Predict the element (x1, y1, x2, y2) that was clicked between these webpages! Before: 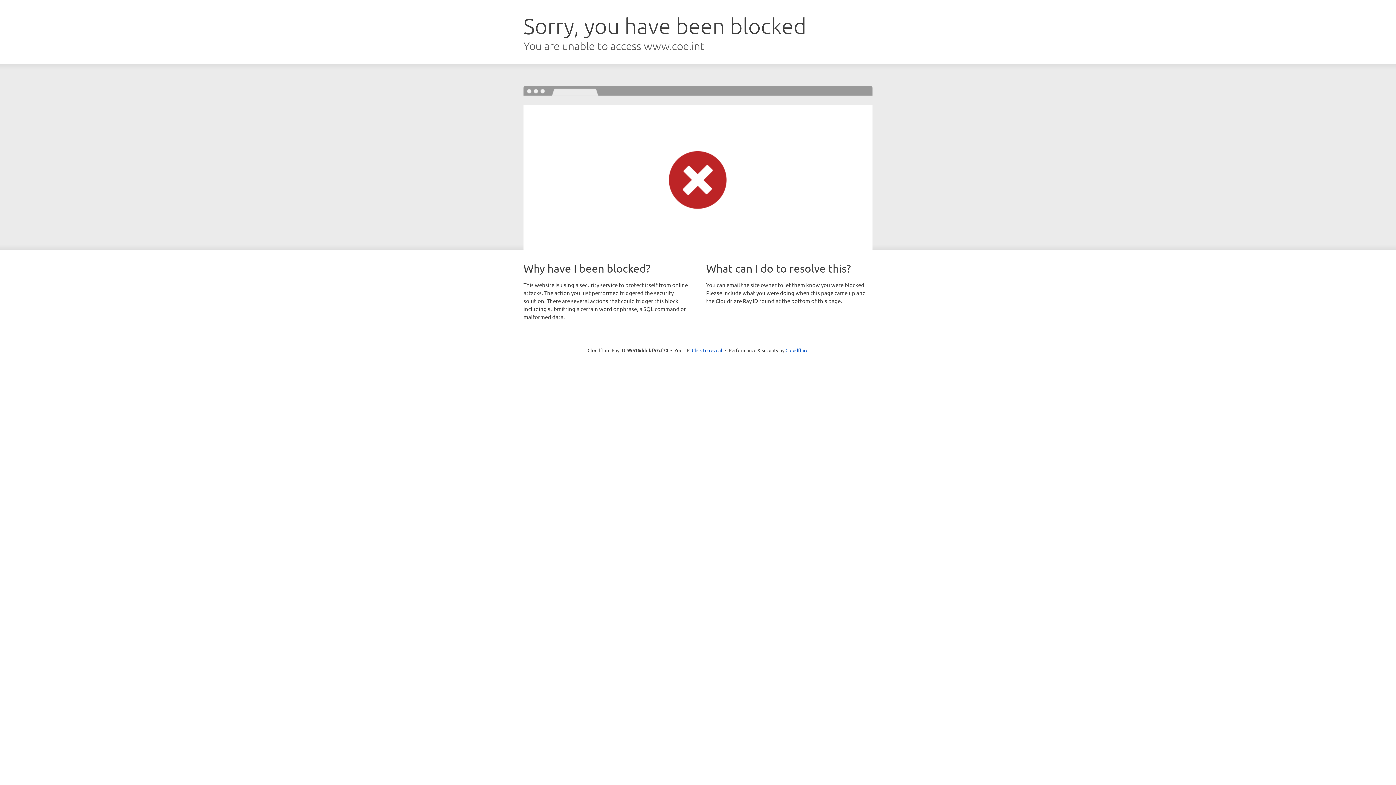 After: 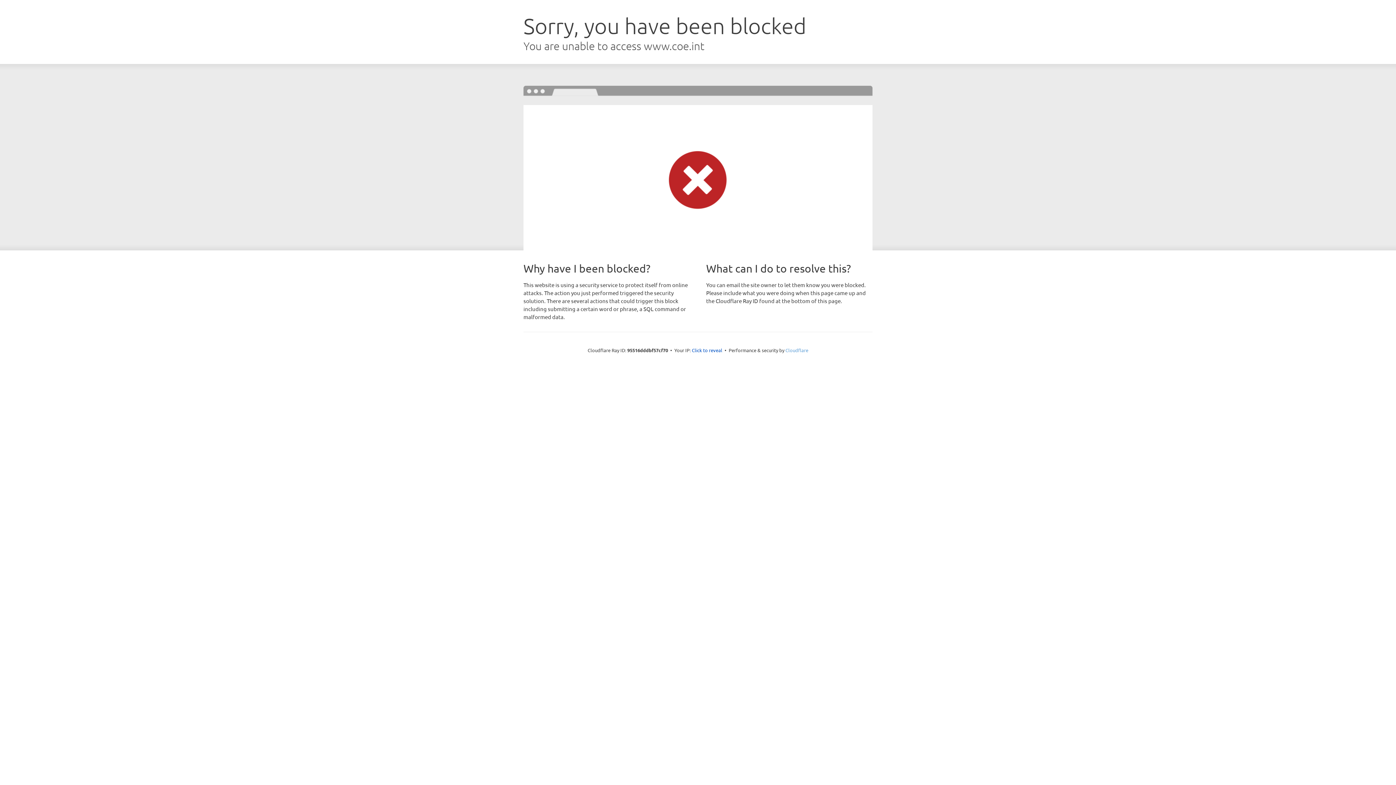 Action: bbox: (785, 347, 808, 353) label: Cloudflare